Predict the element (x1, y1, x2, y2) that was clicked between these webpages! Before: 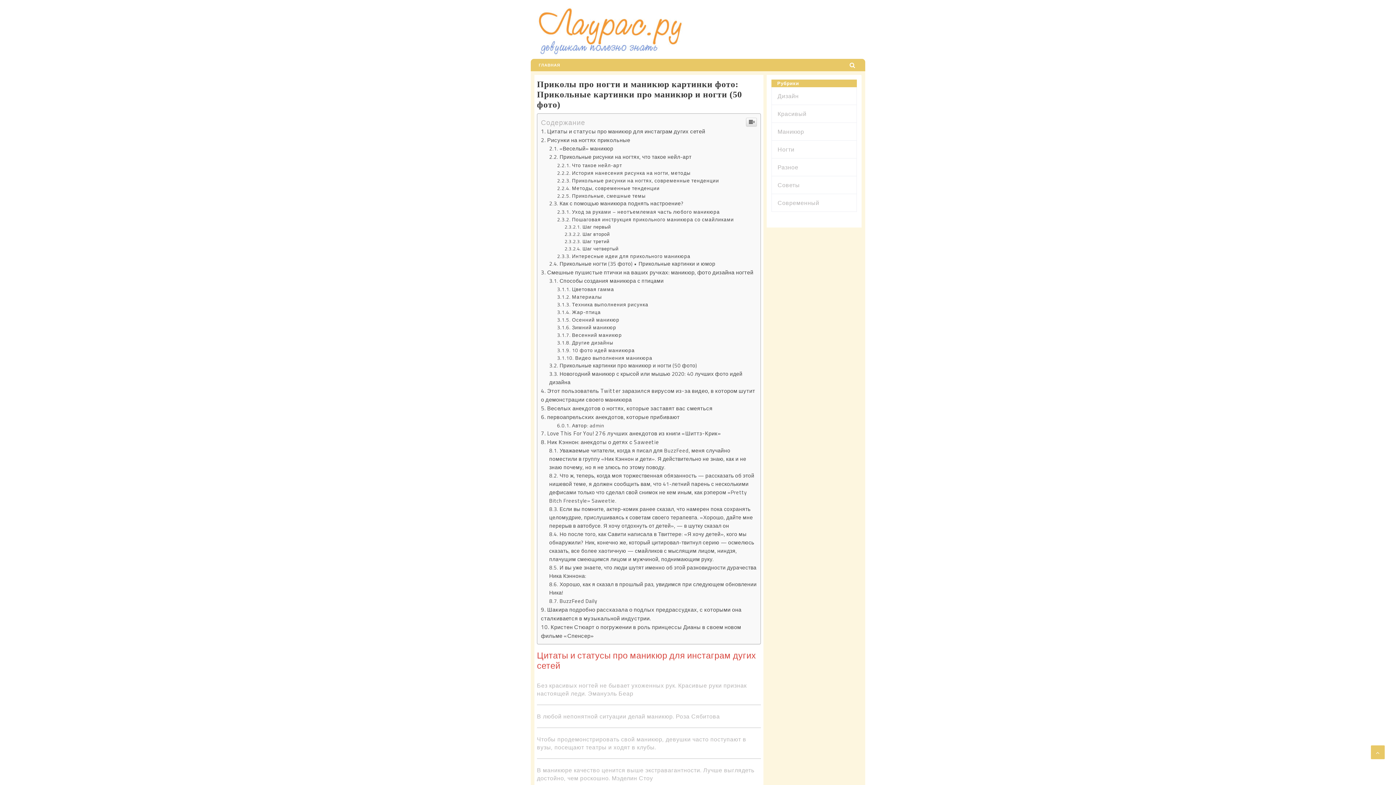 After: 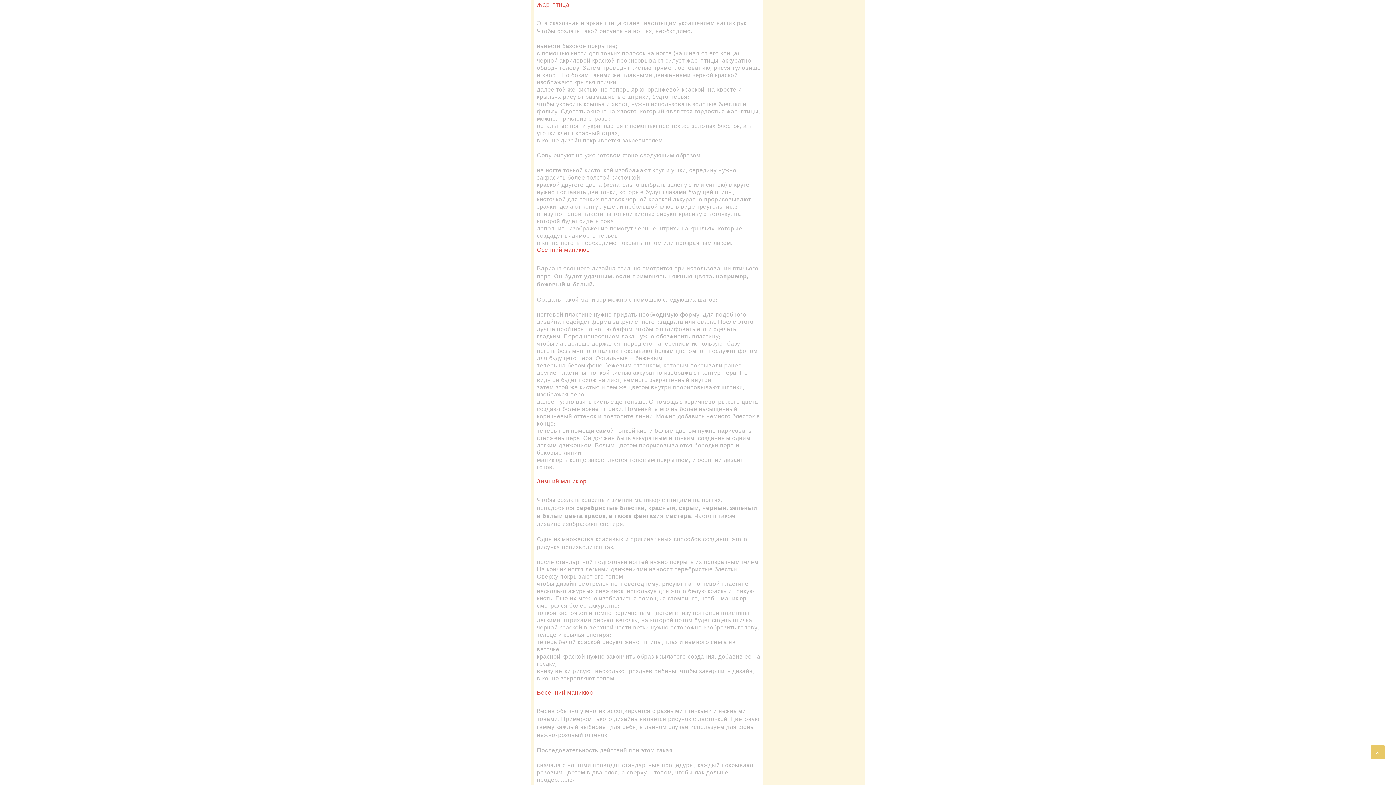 Action: bbox: (557, 558, 600, 566) label: Жар-птица